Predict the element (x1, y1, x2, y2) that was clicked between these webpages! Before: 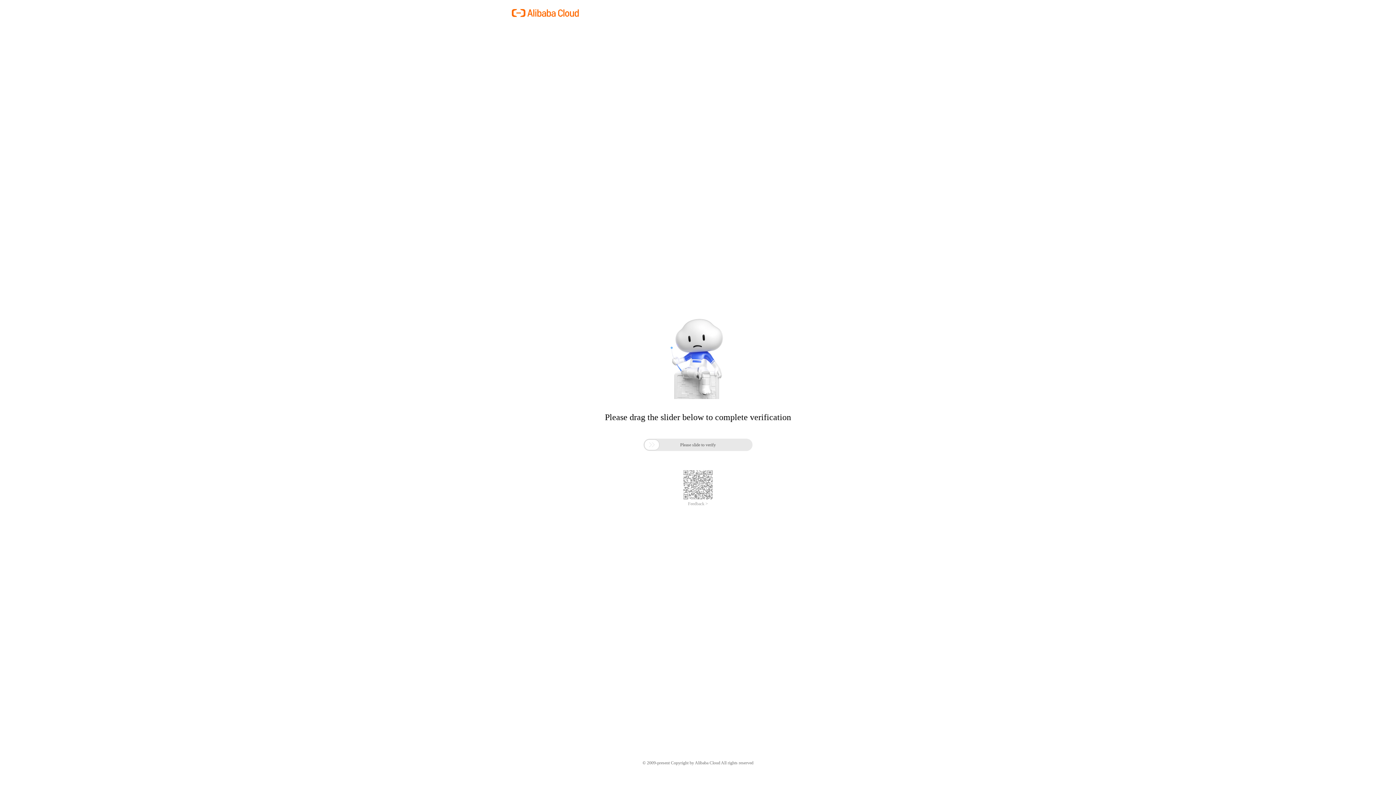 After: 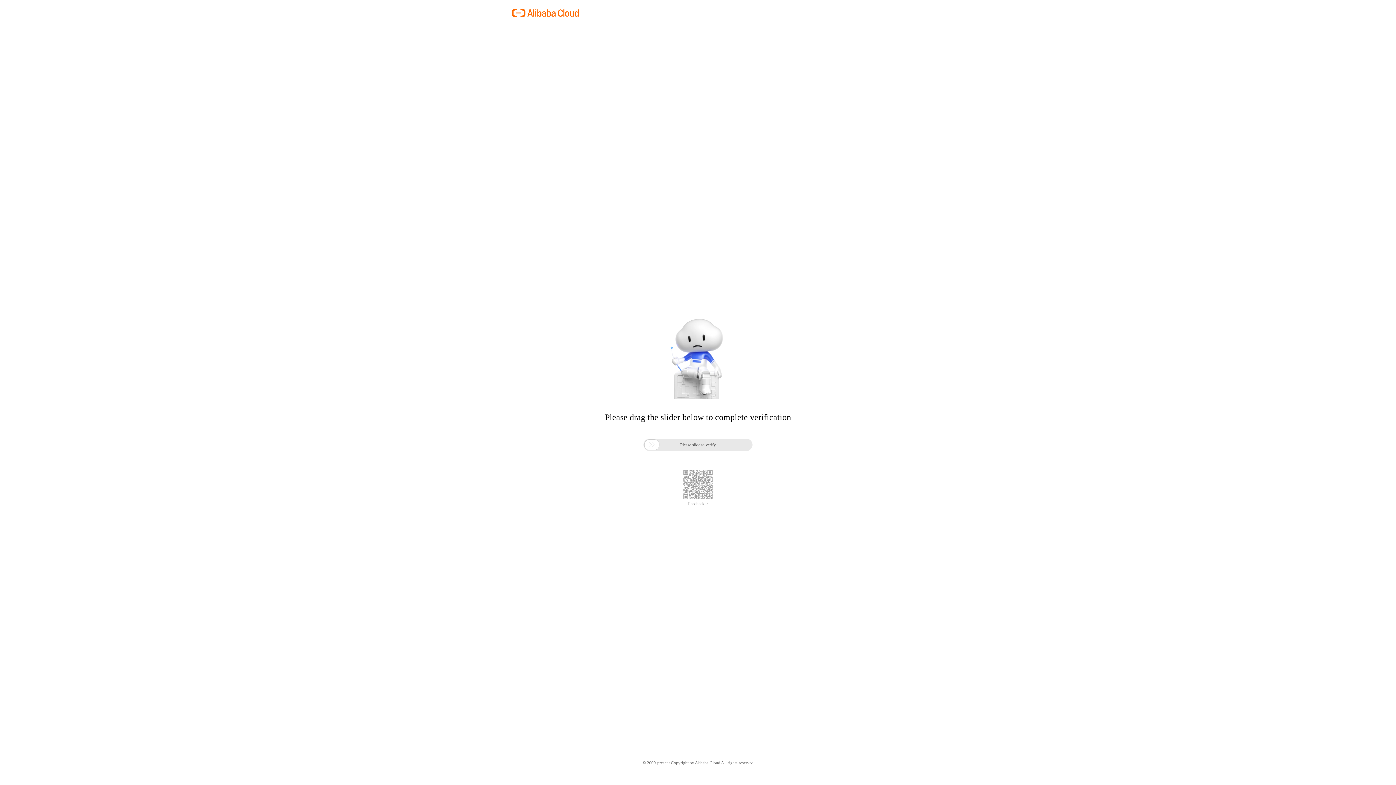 Action: label: Feedback > bbox: (688, 501, 708, 506)